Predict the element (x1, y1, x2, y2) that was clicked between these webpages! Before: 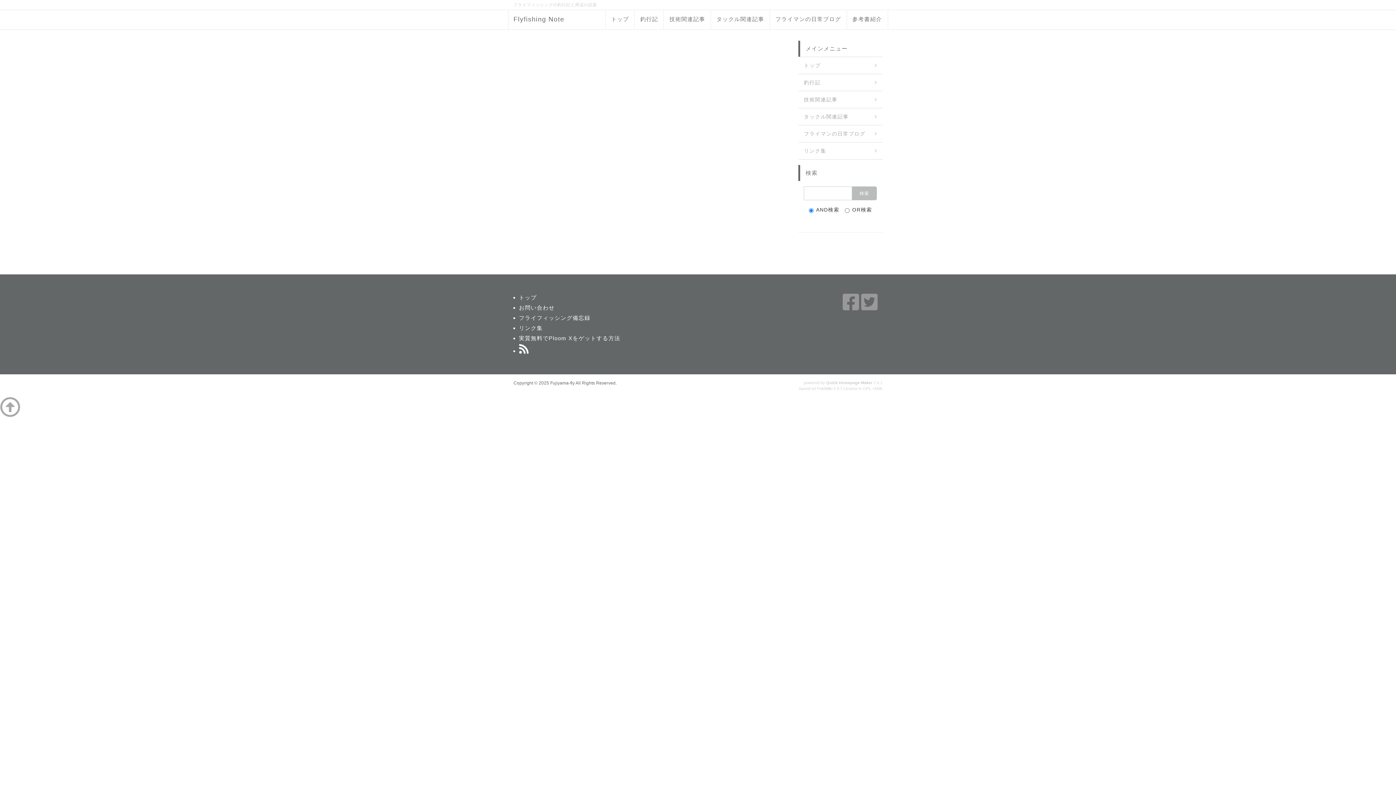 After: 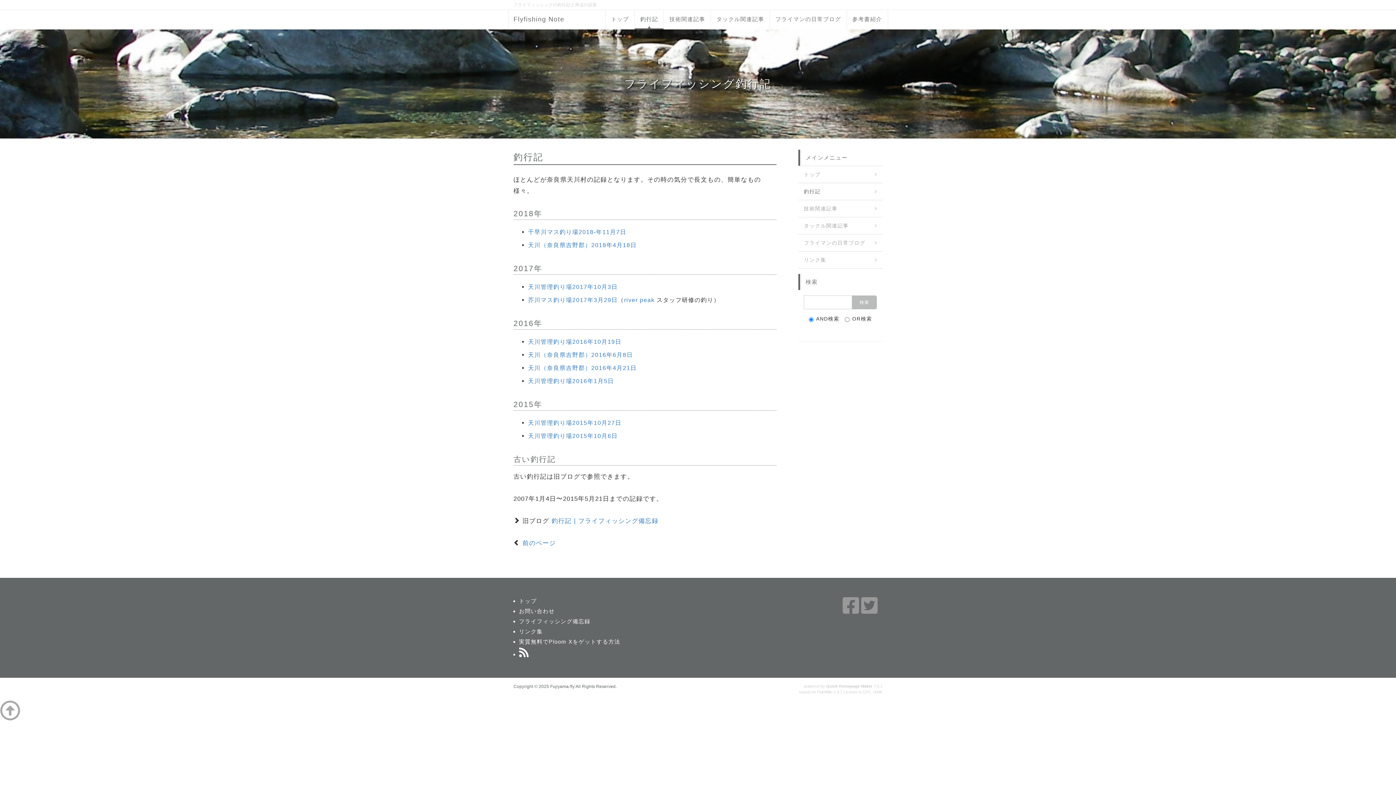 Action: bbox: (804, 77, 877, 87) label: 釣行記